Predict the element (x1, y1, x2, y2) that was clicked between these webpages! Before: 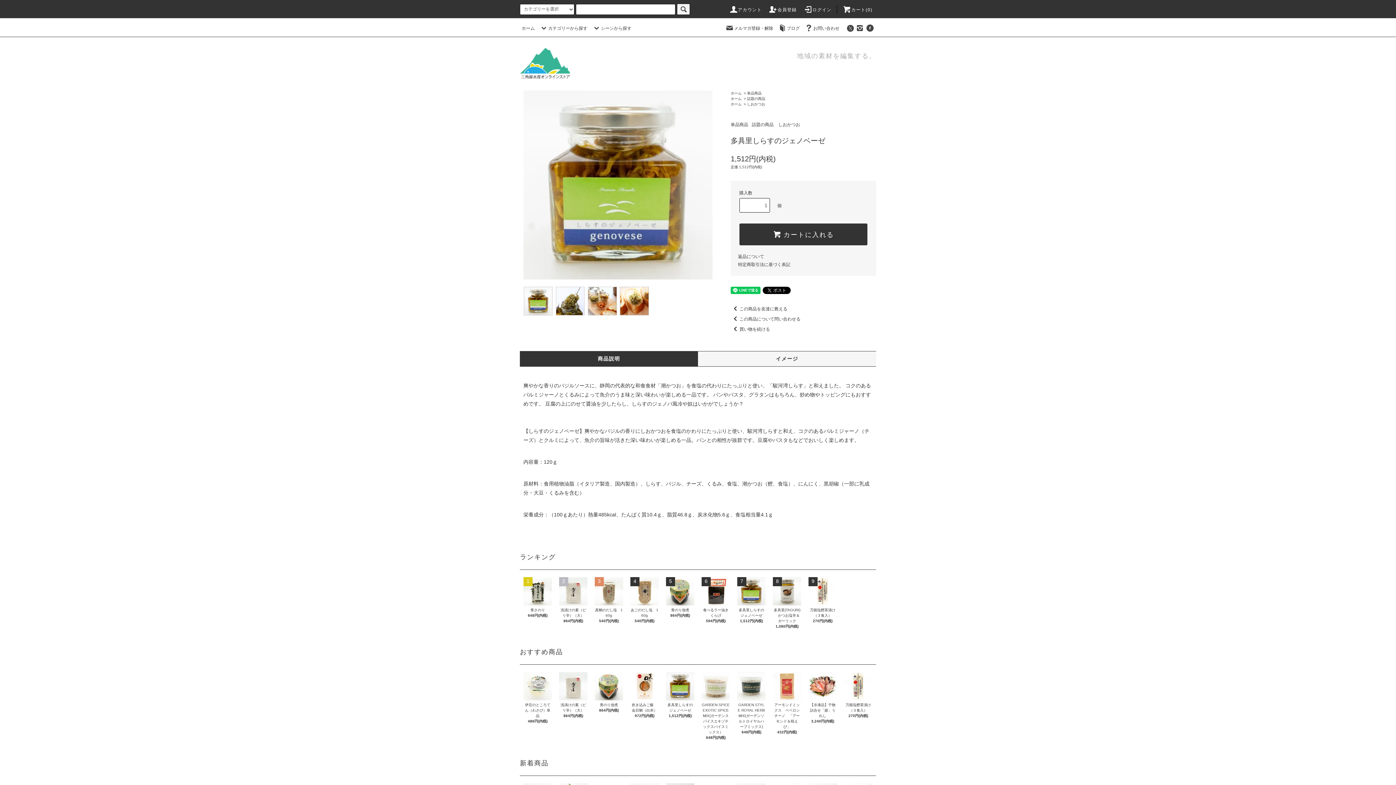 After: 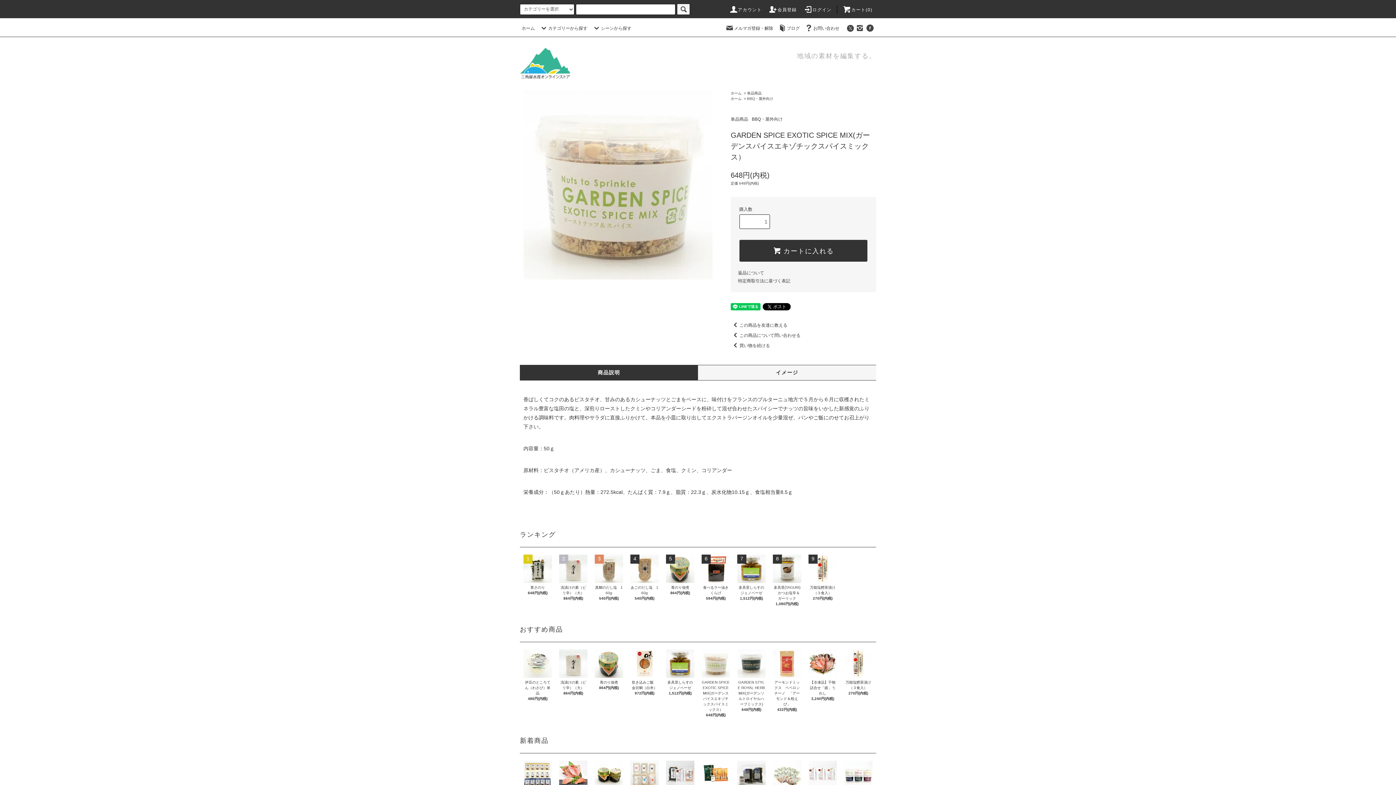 Action: bbox: (701, 672, 730, 700)